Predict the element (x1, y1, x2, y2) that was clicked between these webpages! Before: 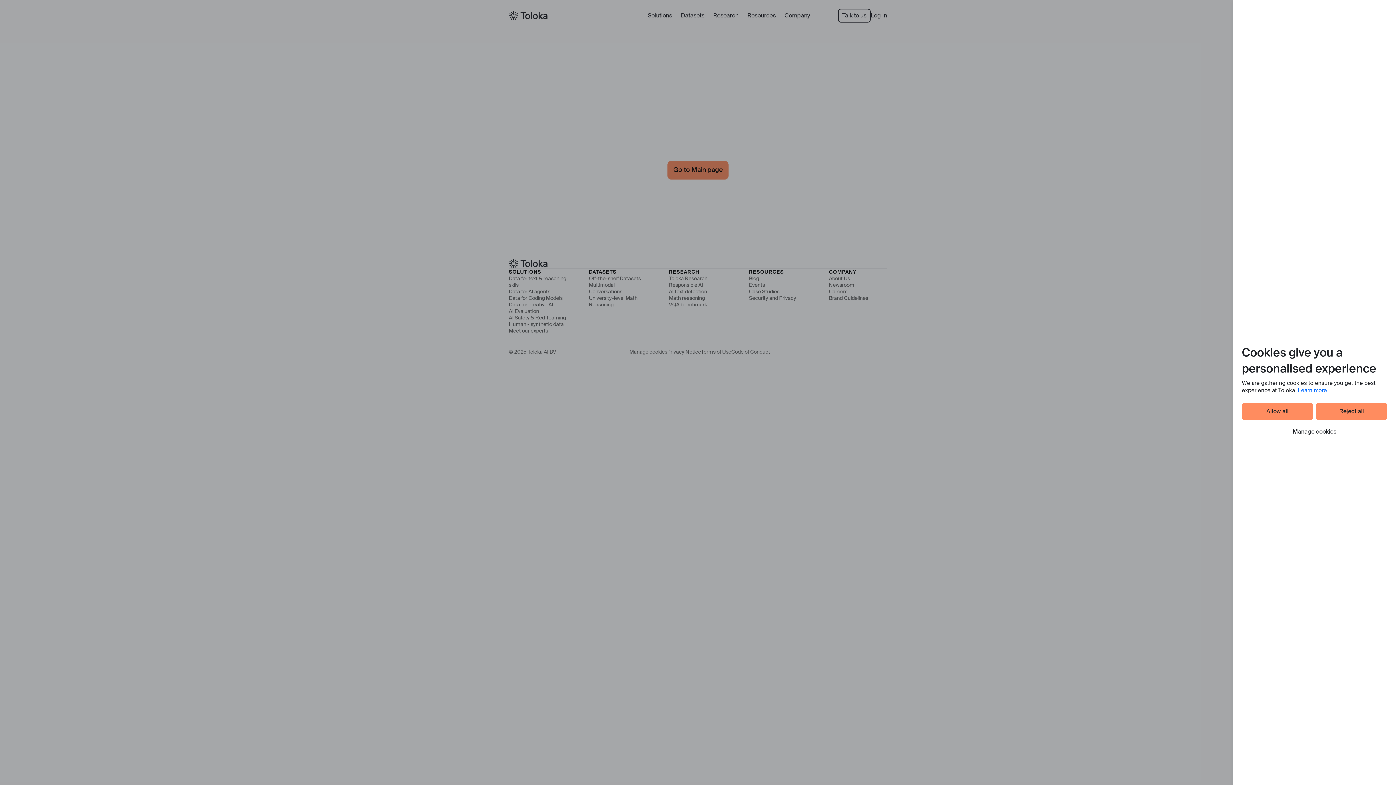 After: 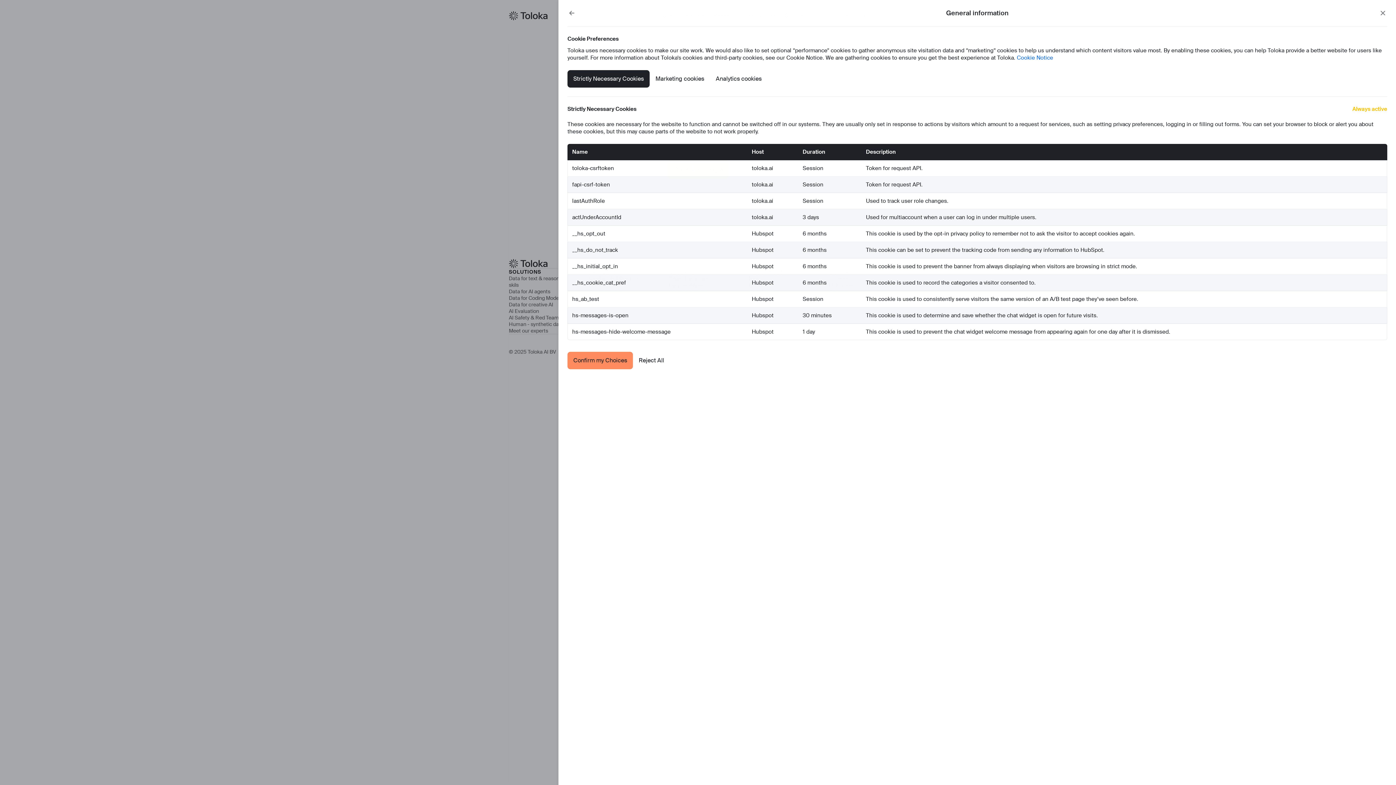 Action: bbox: (1242, 423, 1387, 440) label: Manage cookies